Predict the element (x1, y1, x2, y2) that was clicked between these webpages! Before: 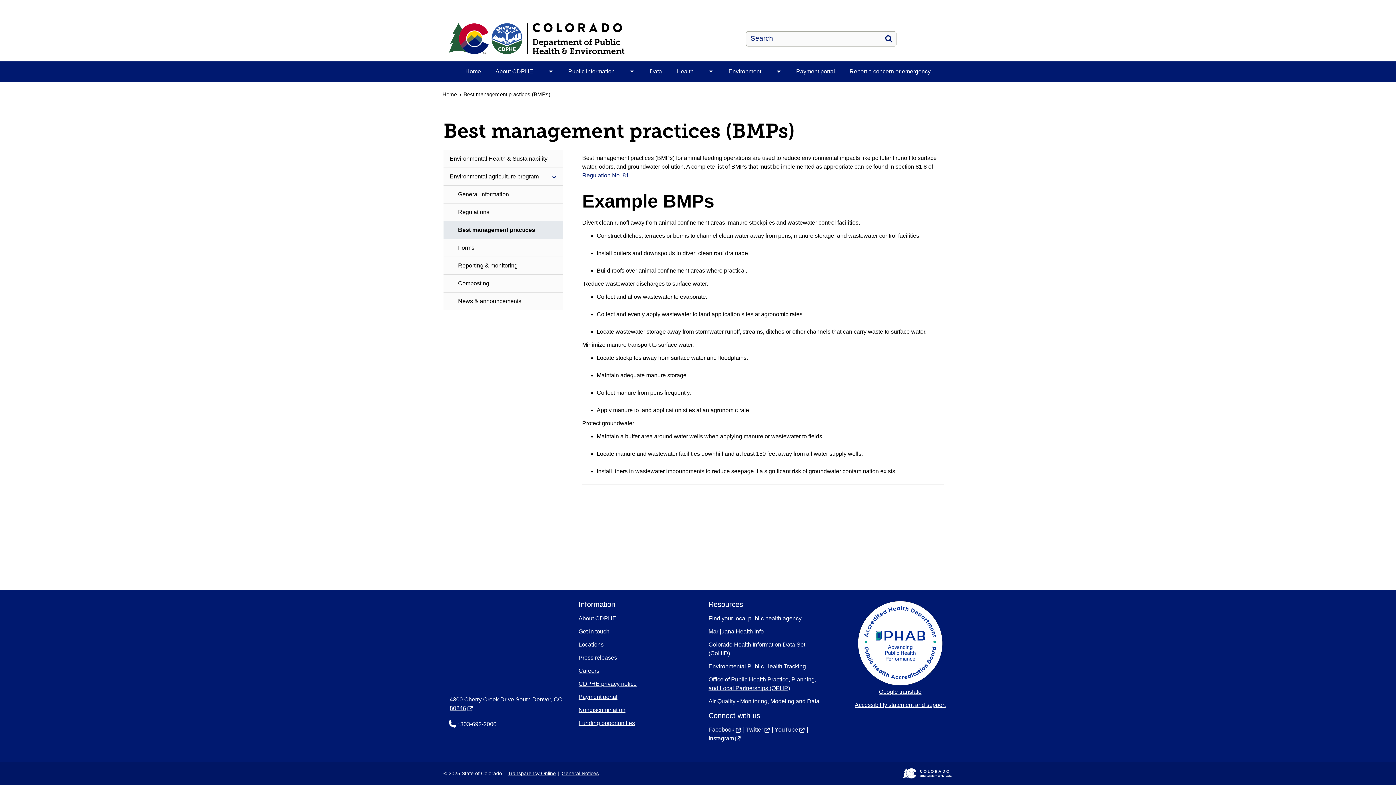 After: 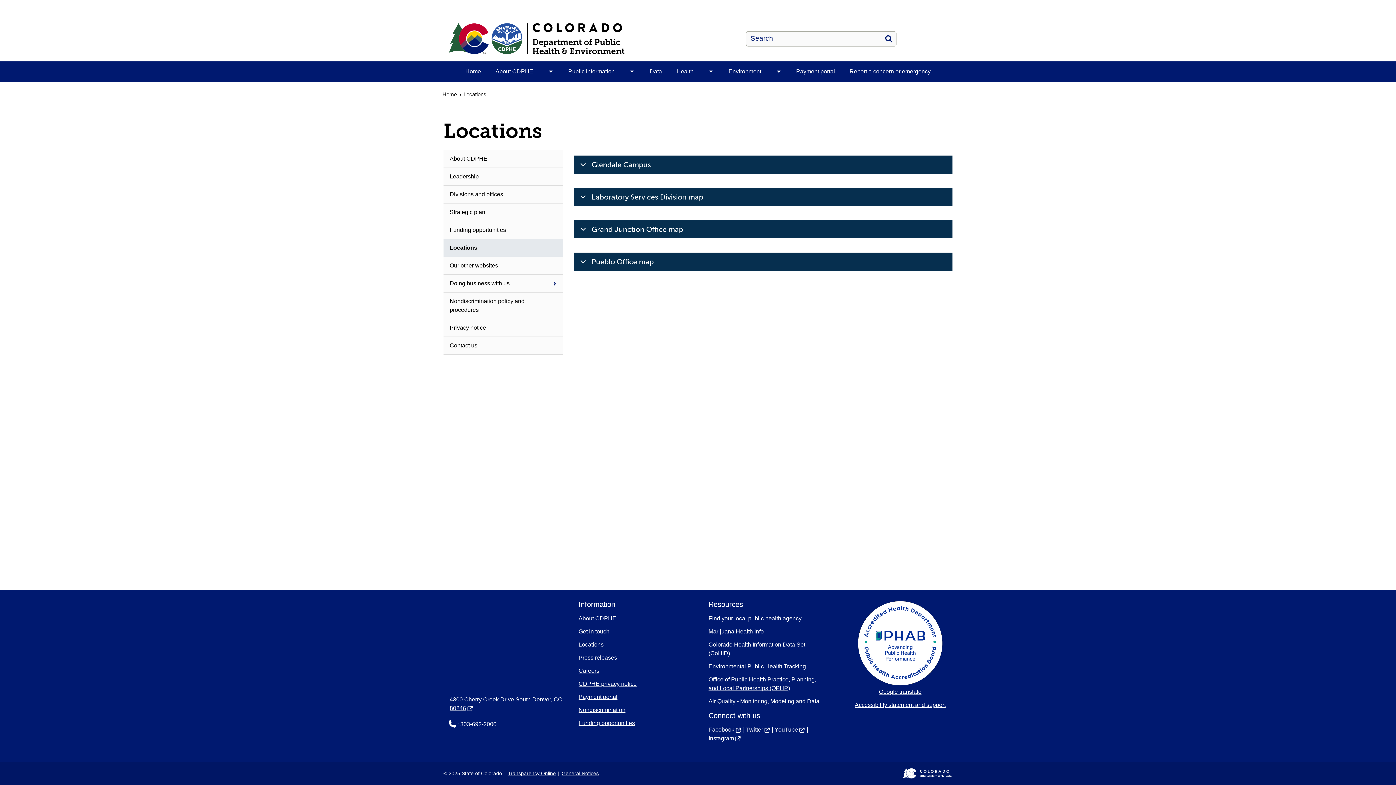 Action: bbox: (578, 641, 603, 648) label: Locations